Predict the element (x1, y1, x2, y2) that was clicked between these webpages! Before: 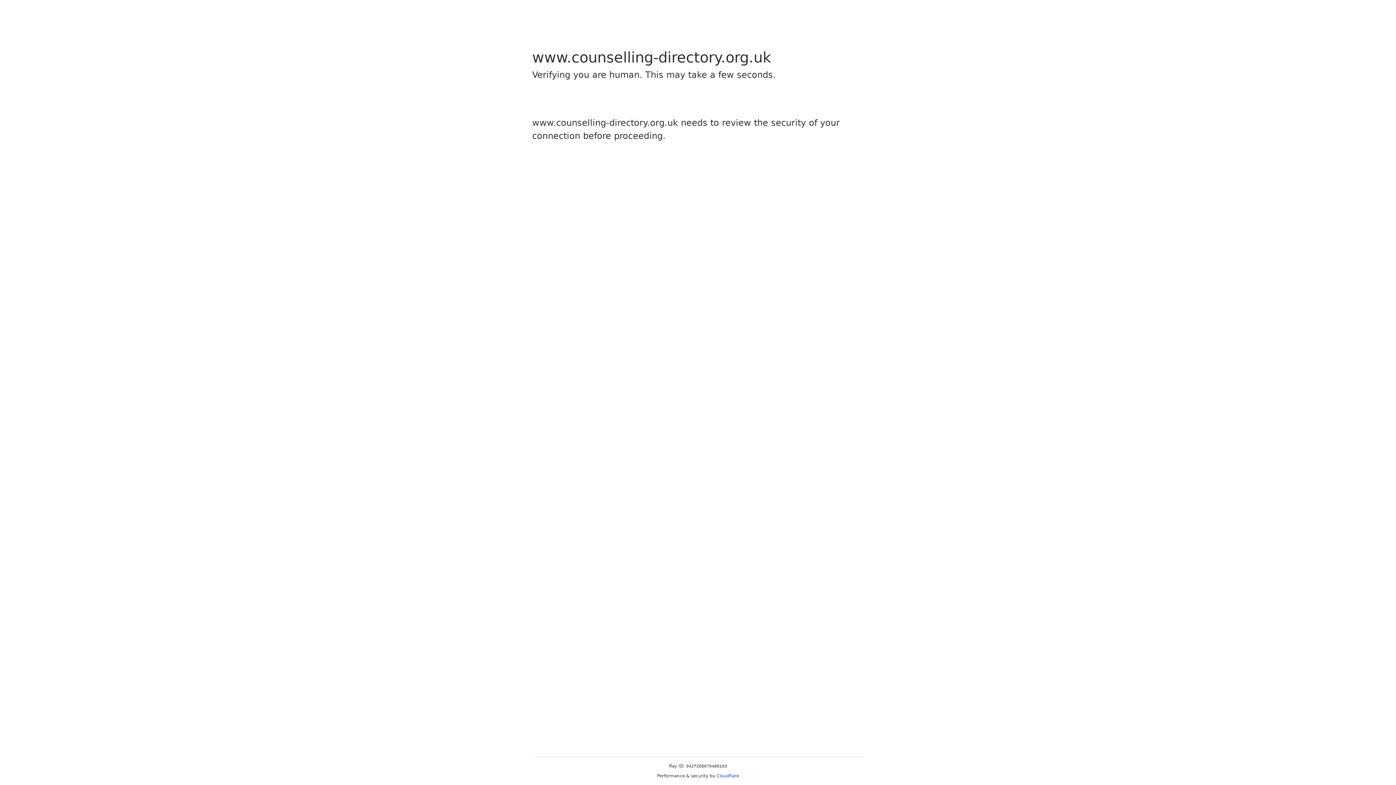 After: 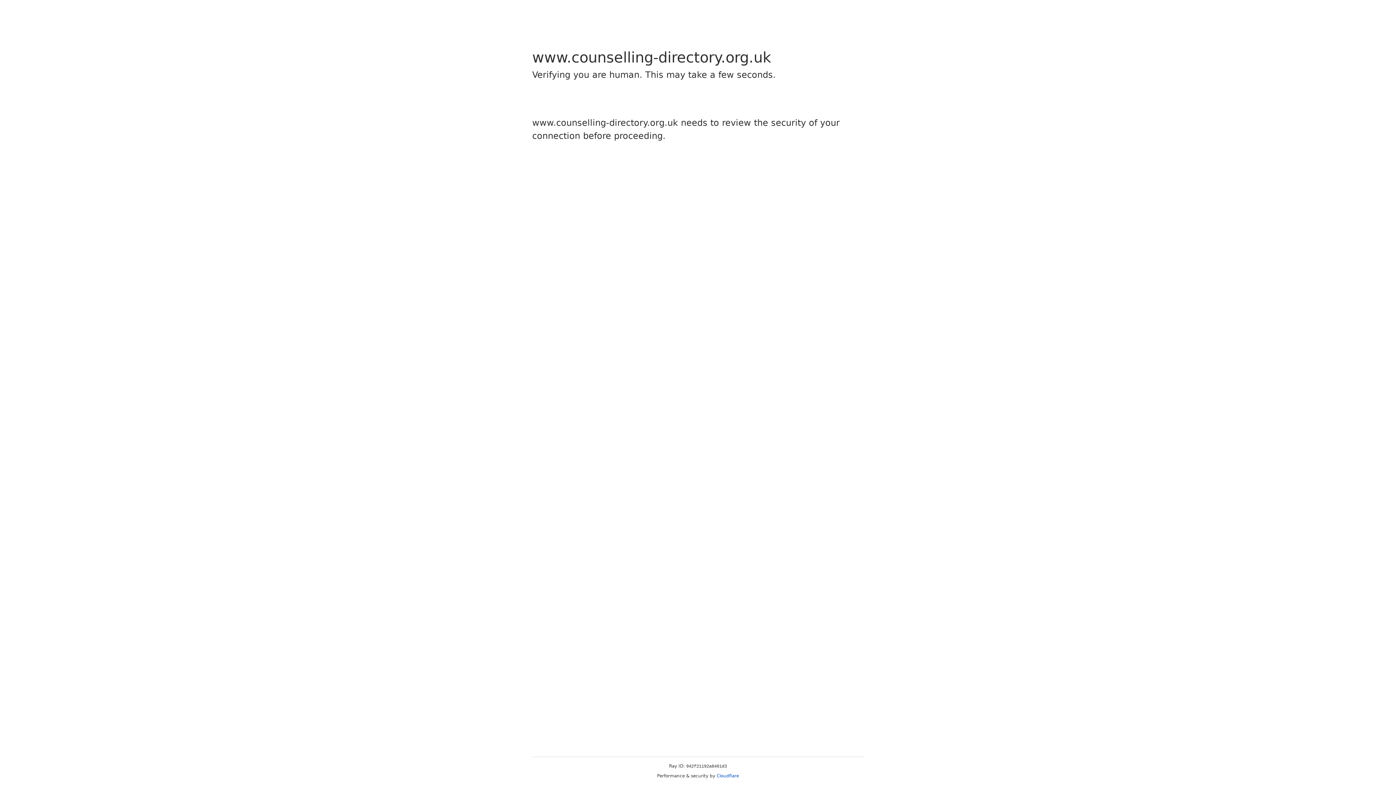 Action: bbox: (716, 773, 739, 778) label: Cloudflare